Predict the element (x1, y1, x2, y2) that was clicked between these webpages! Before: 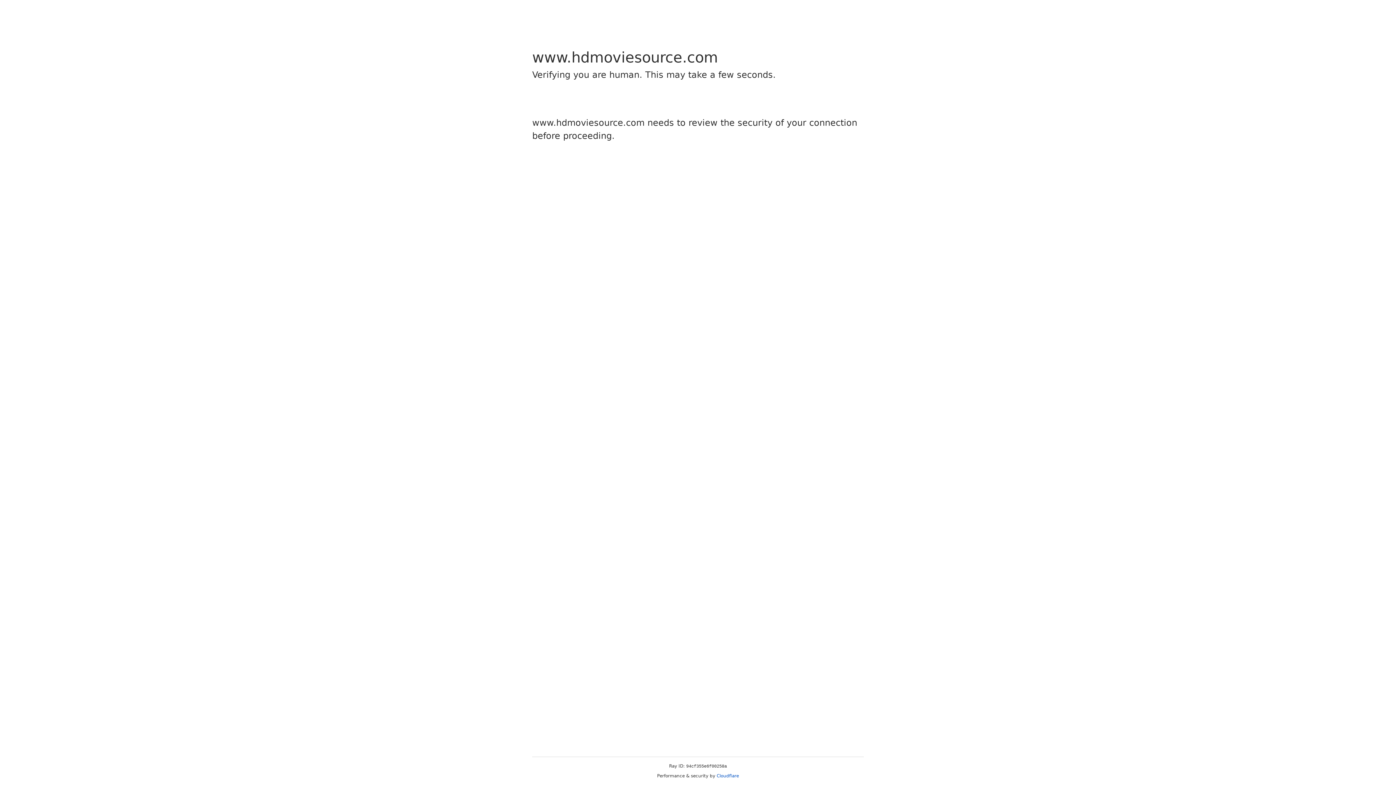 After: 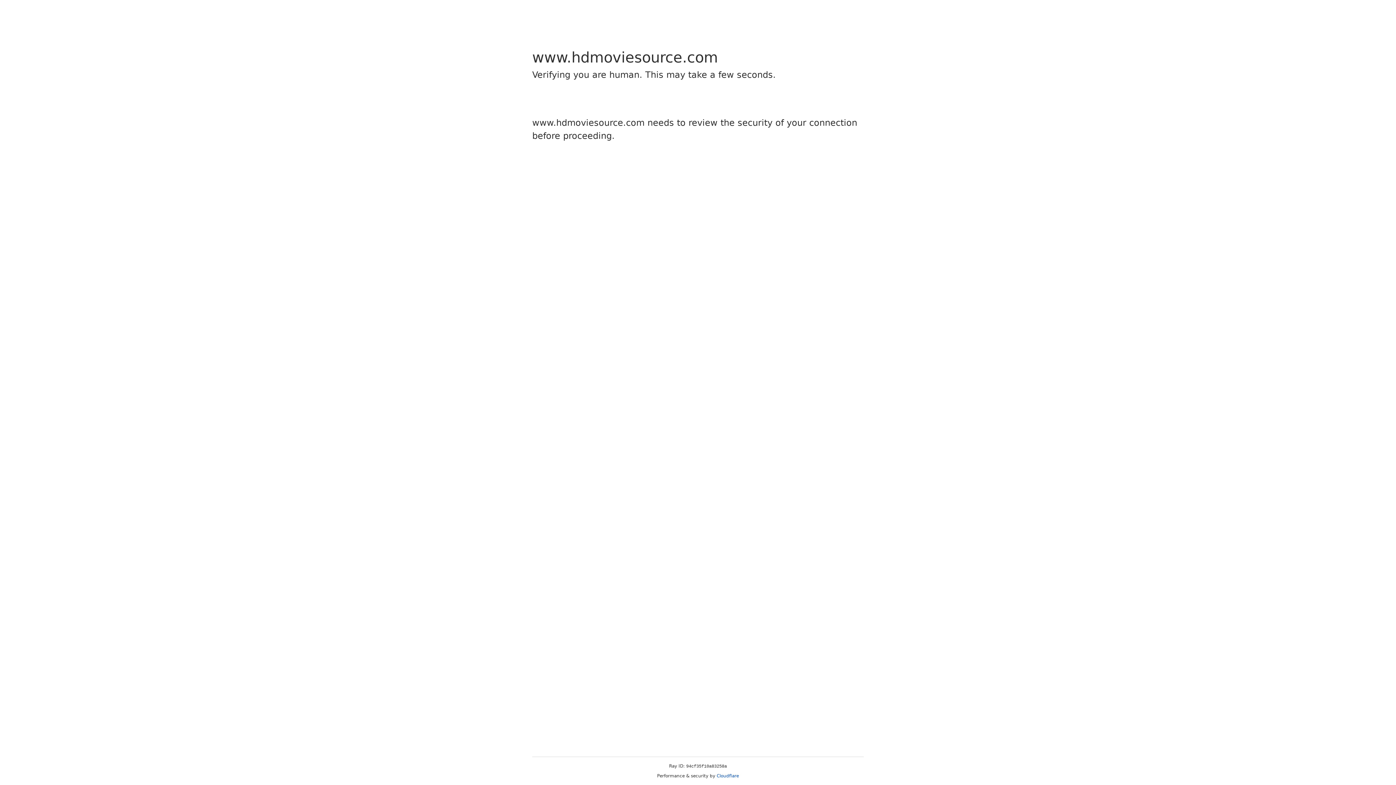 Action: label: Cloudflare bbox: (716, 773, 739, 778)